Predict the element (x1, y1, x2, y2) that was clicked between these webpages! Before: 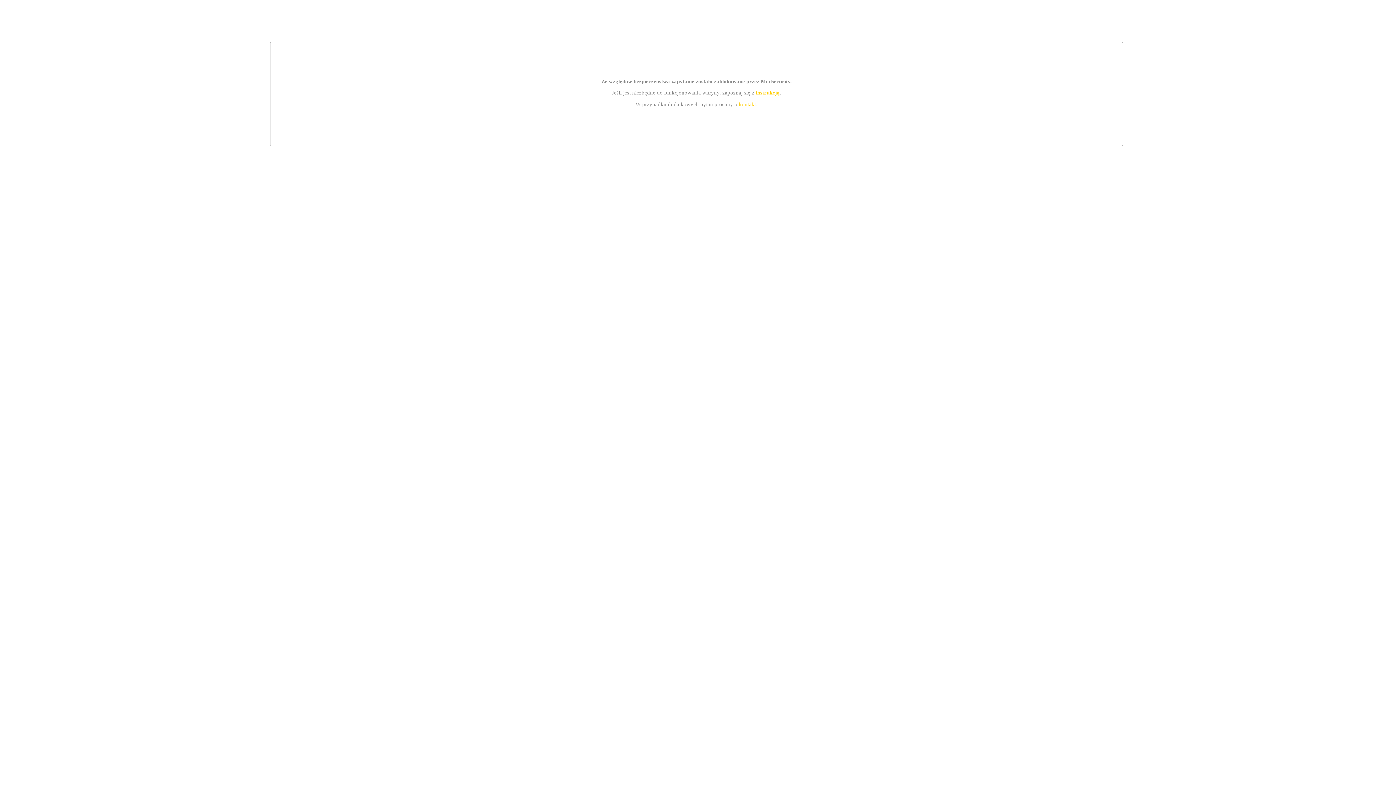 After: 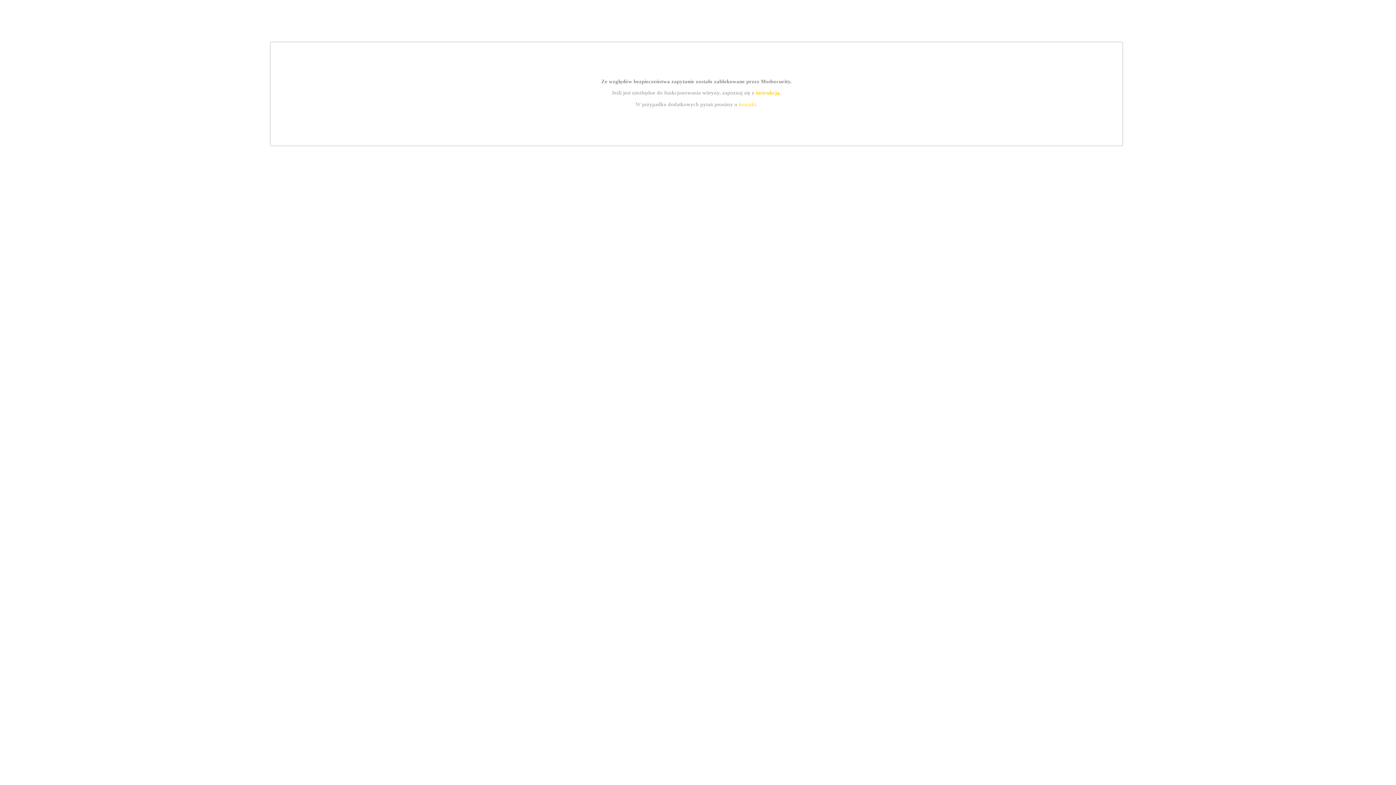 Action: bbox: (755, 89, 779, 95) label: instrukcją